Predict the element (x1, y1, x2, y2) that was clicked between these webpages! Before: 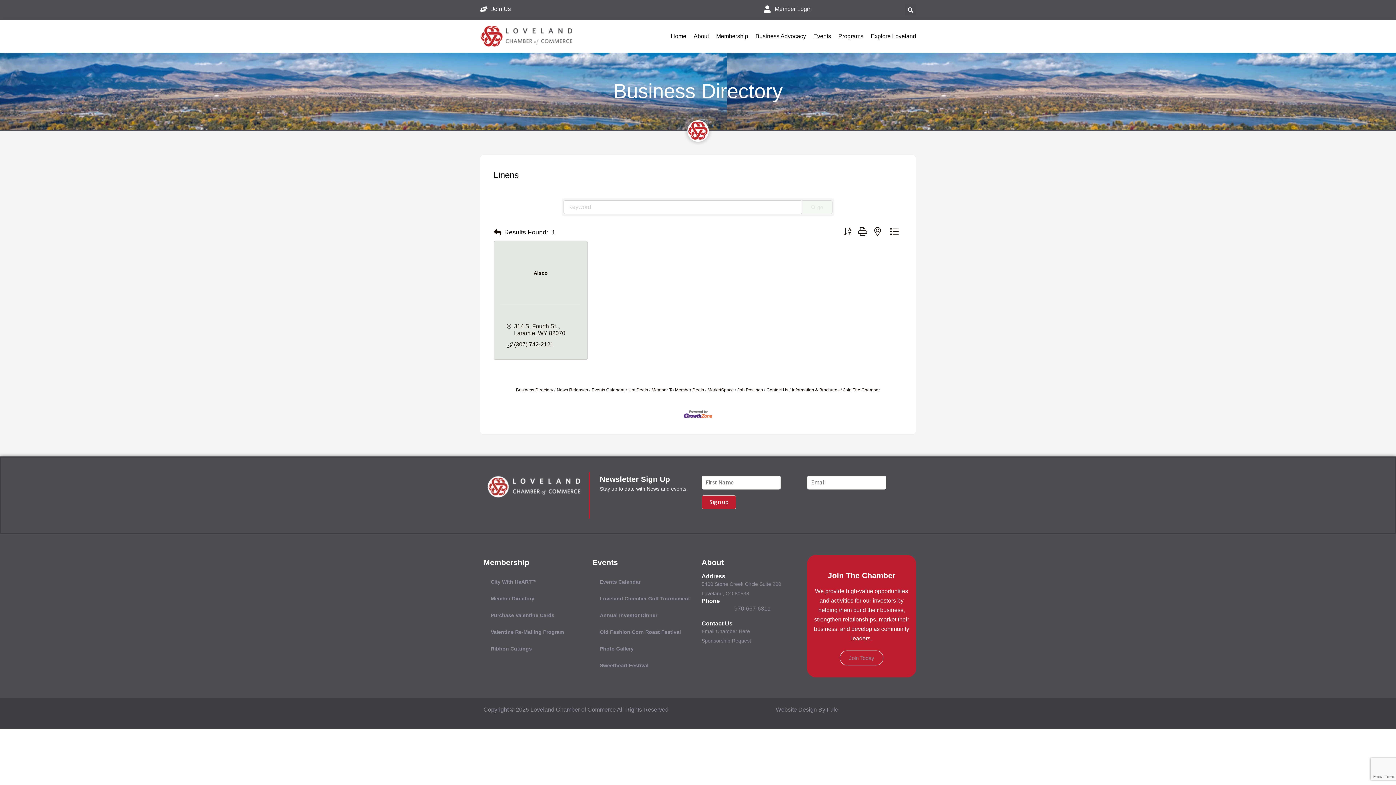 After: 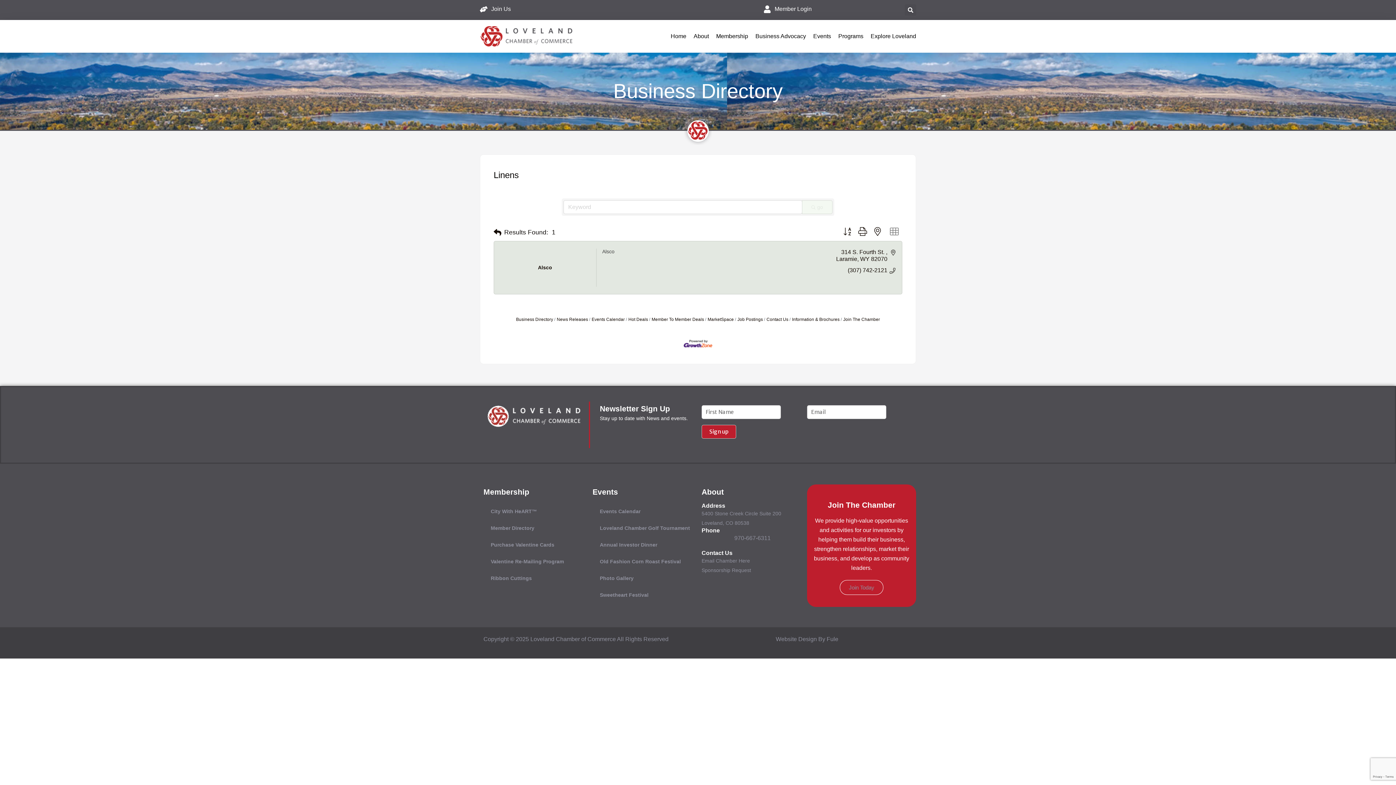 Action: bbox: (886, 227, 902, 236)